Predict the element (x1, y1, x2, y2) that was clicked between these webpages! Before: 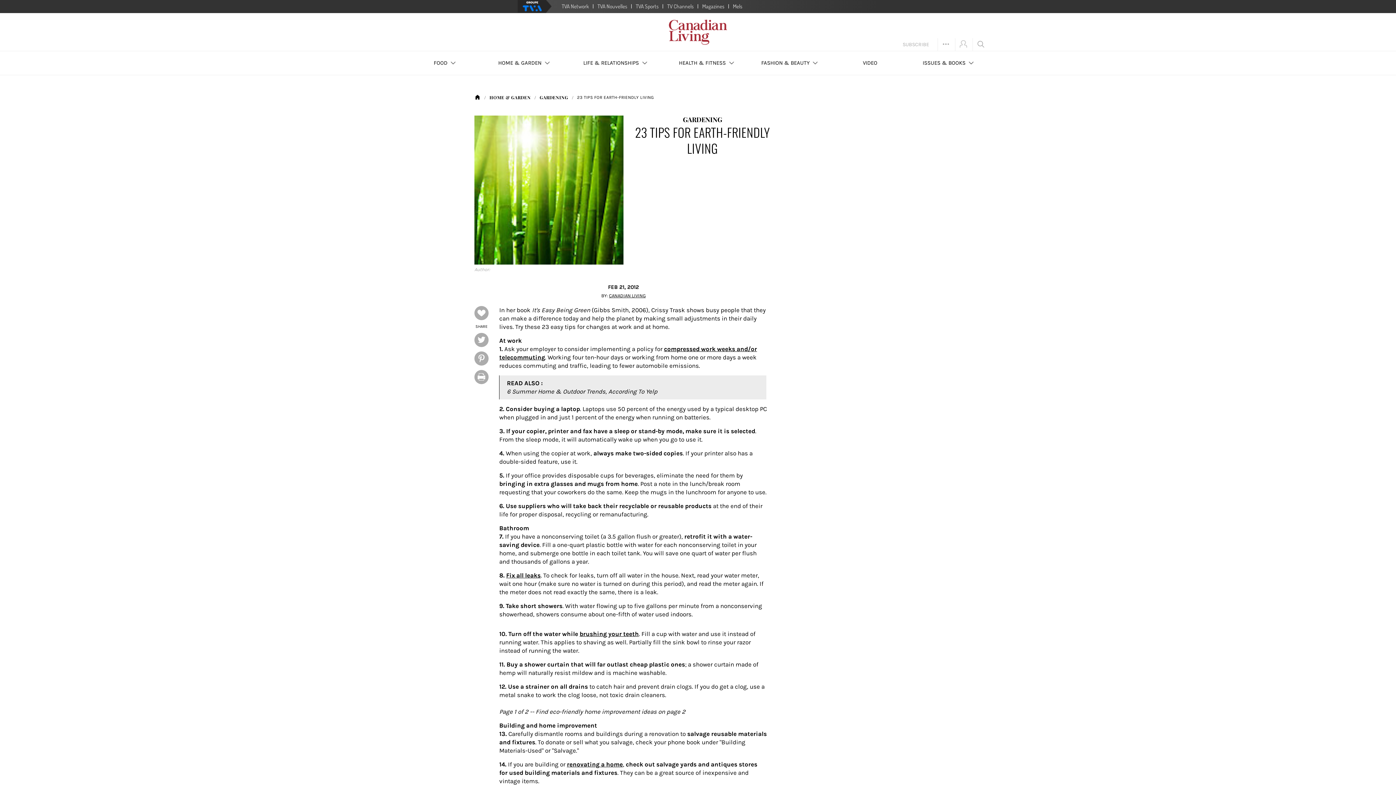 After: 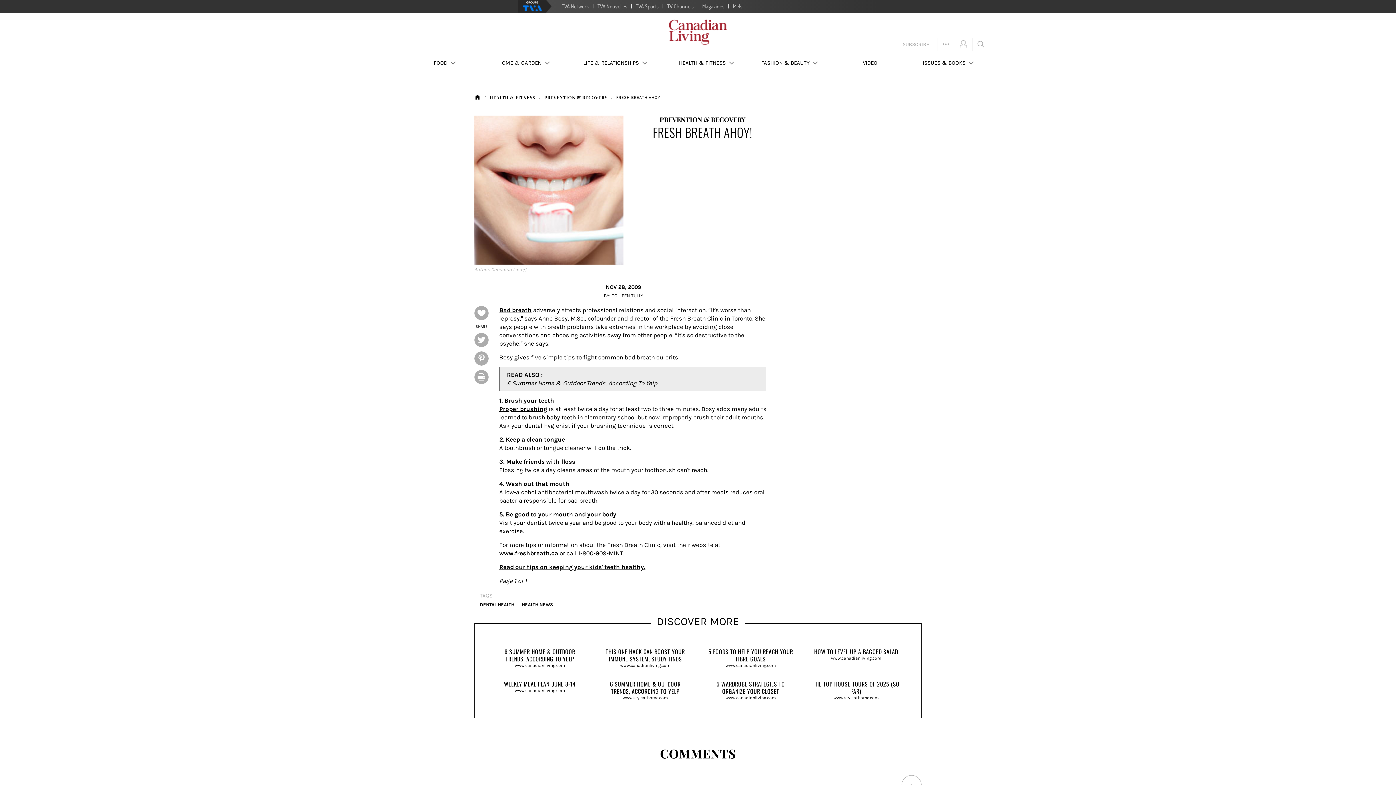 Action: label: brushing your teeth bbox: (579, 630, 639, 637)